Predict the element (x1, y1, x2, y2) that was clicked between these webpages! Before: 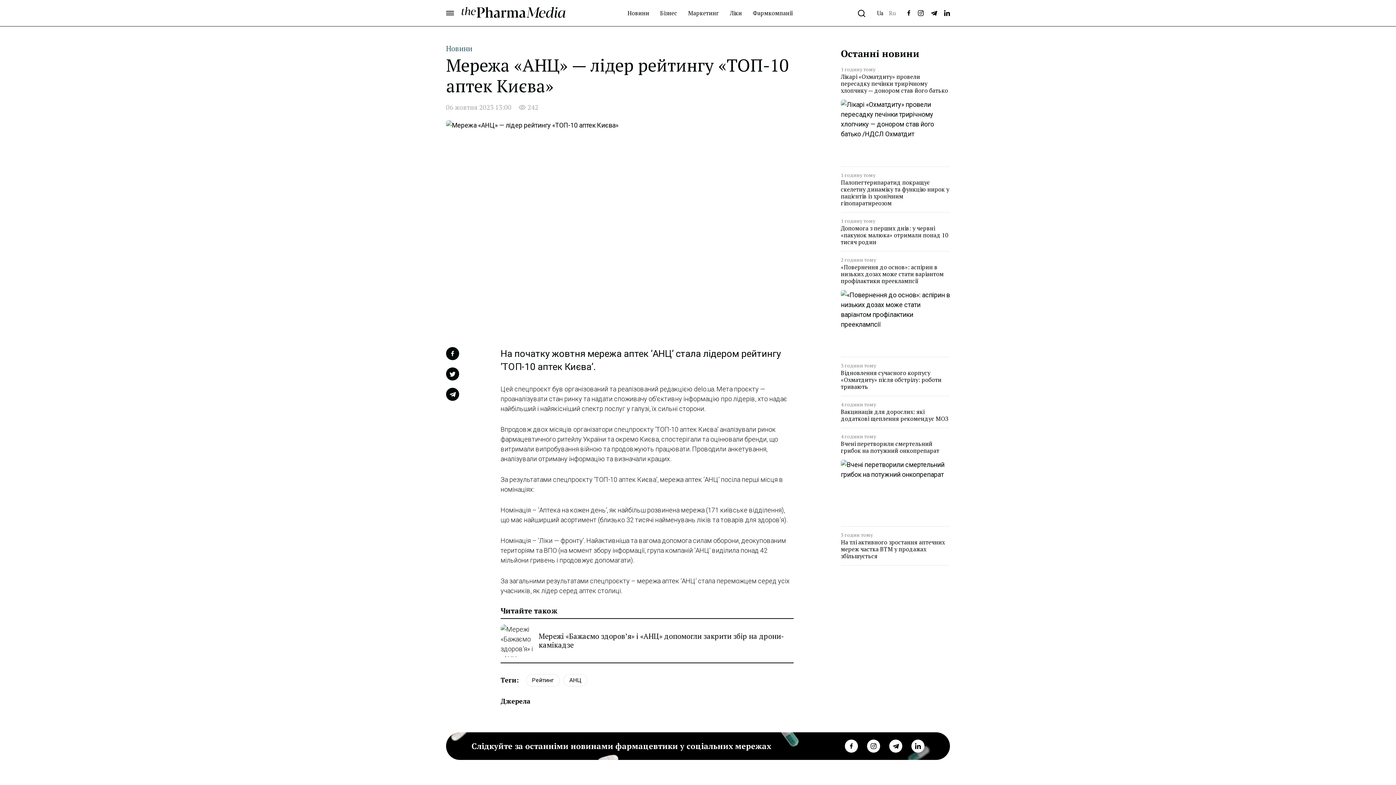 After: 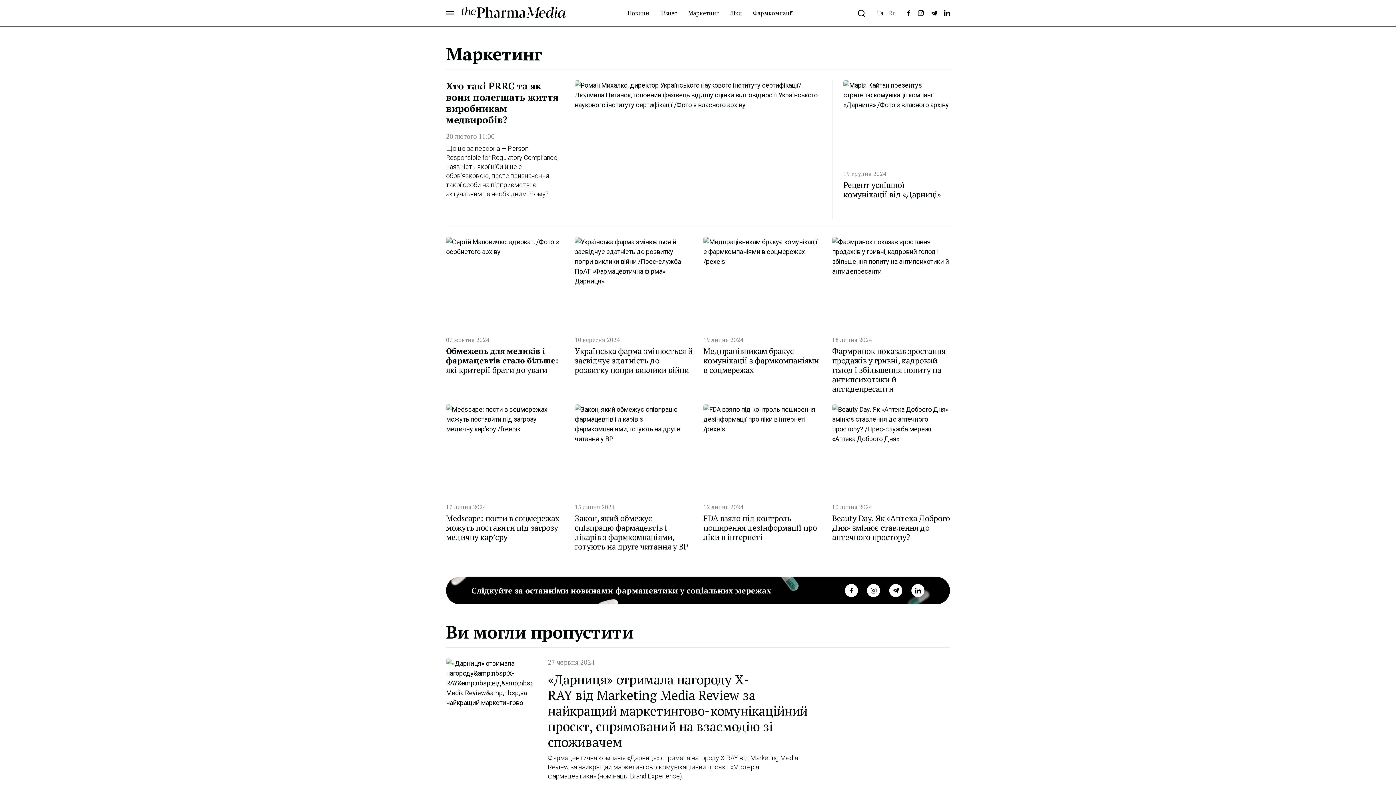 Action: bbox: (688, 9, 719, 17) label: Маркетинг